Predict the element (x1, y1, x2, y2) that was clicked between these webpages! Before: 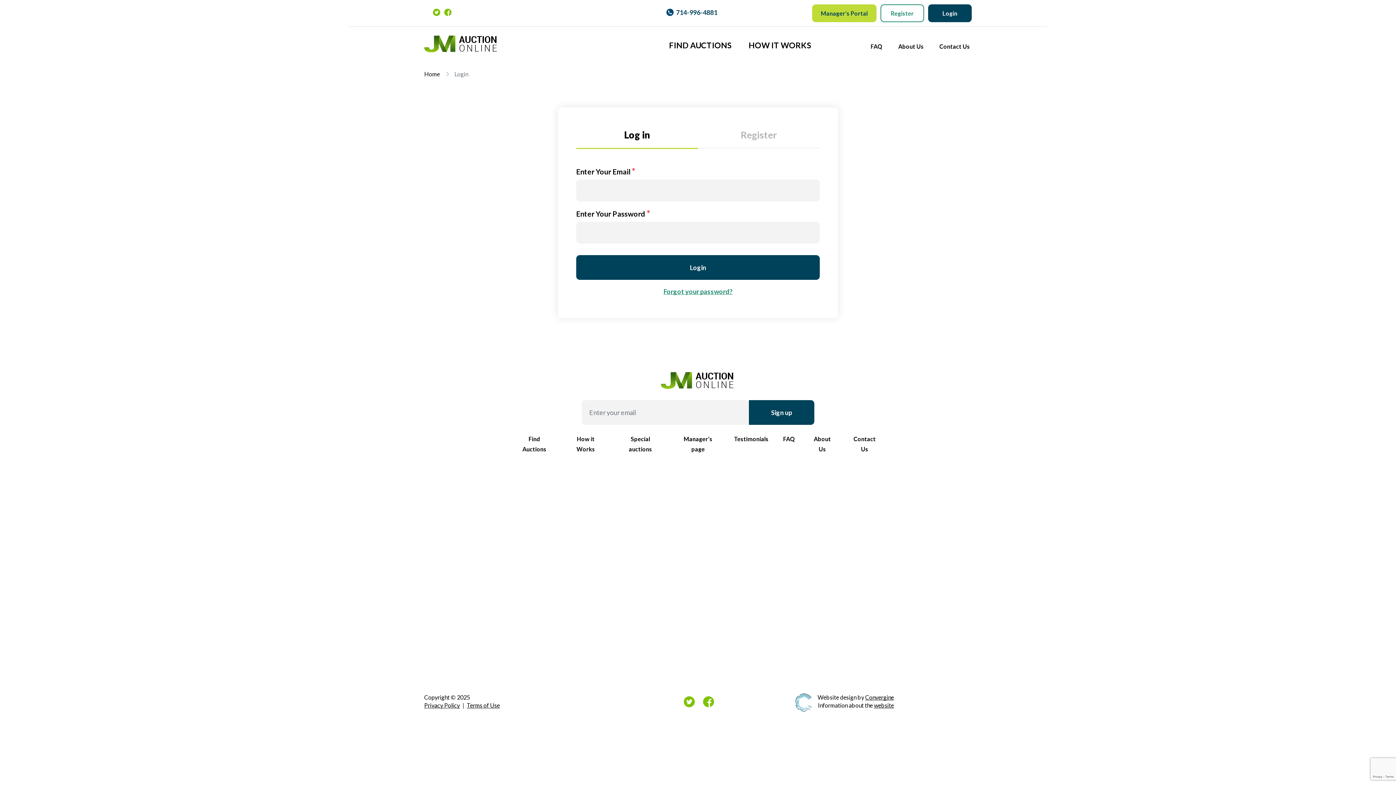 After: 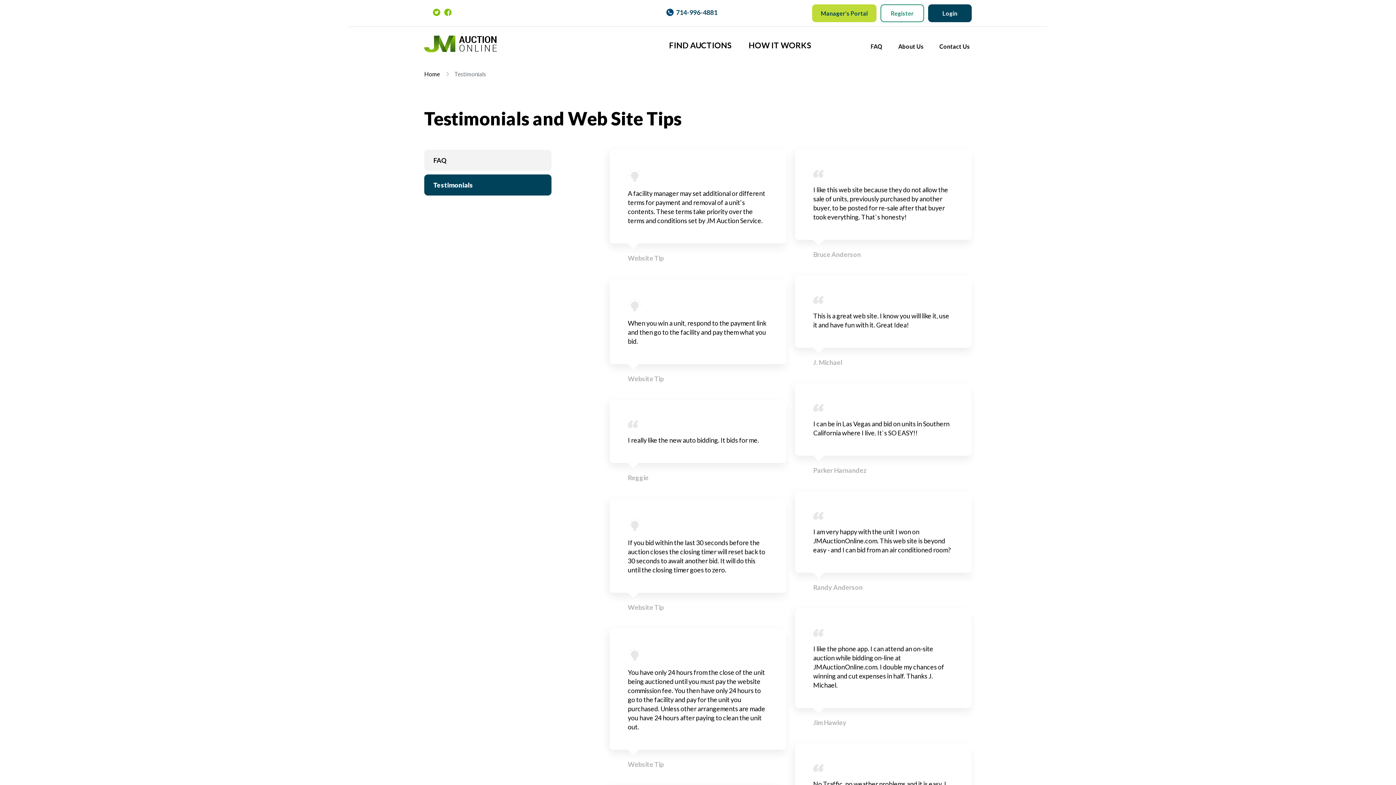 Action: label: Testimonials bbox: (734, 435, 768, 442)